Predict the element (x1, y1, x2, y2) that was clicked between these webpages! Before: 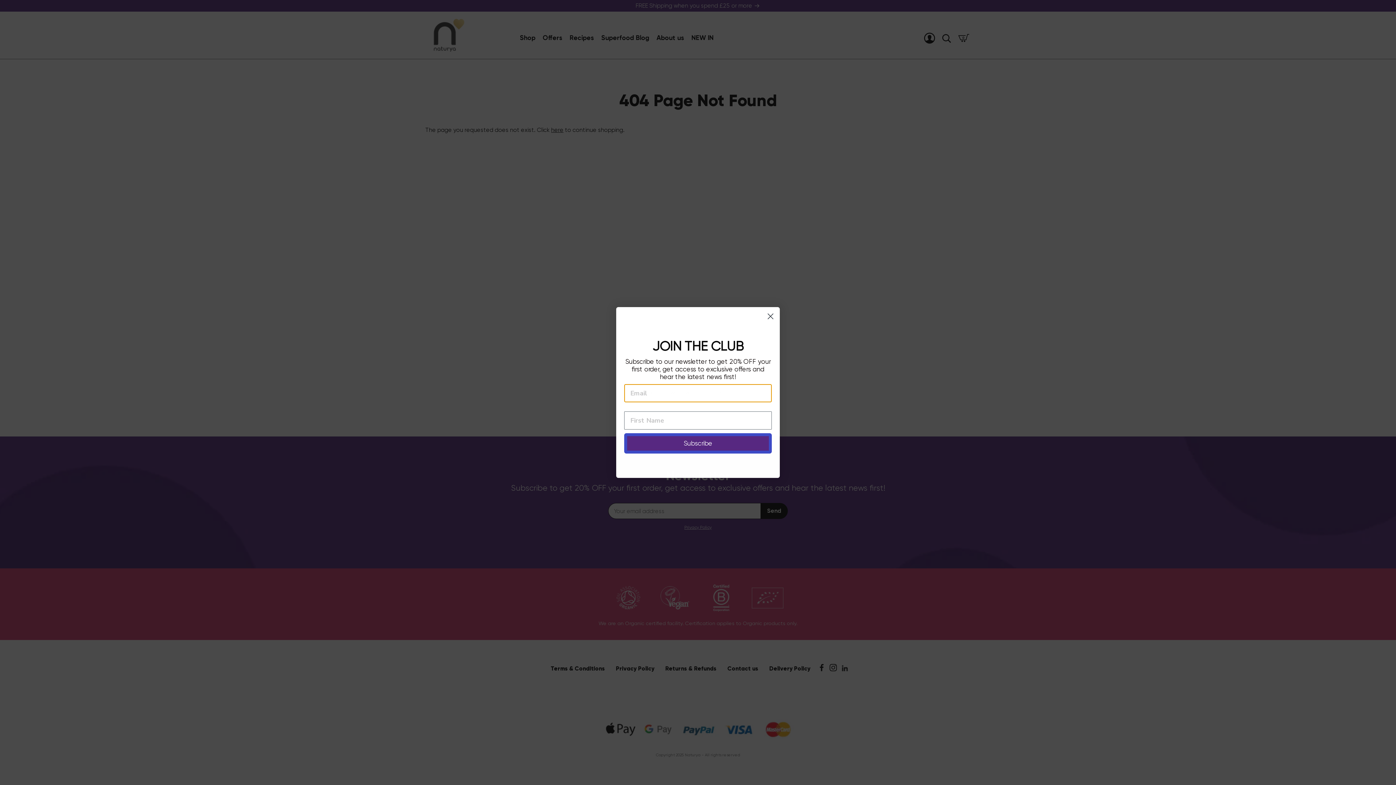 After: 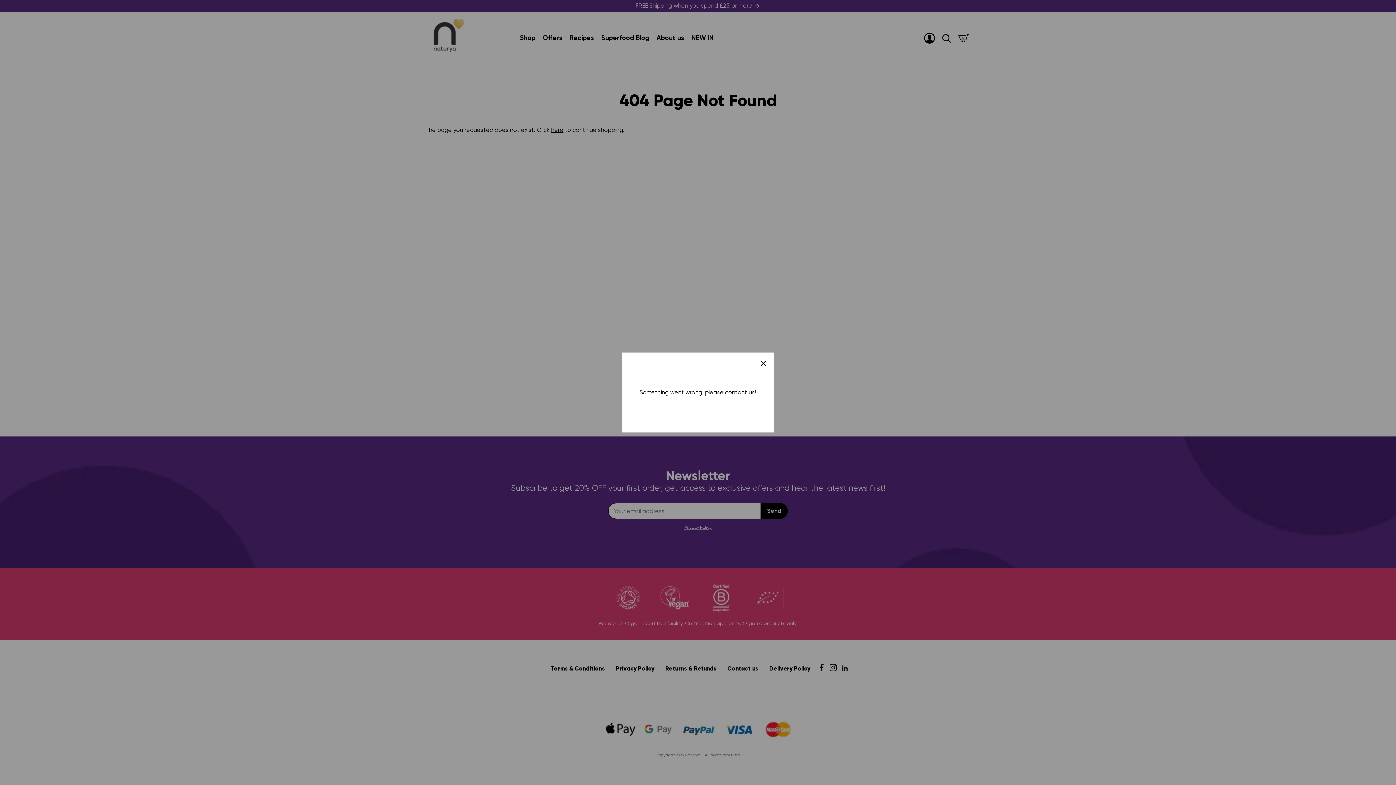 Action: bbox: (764, 310, 777, 322) label: Close dialog